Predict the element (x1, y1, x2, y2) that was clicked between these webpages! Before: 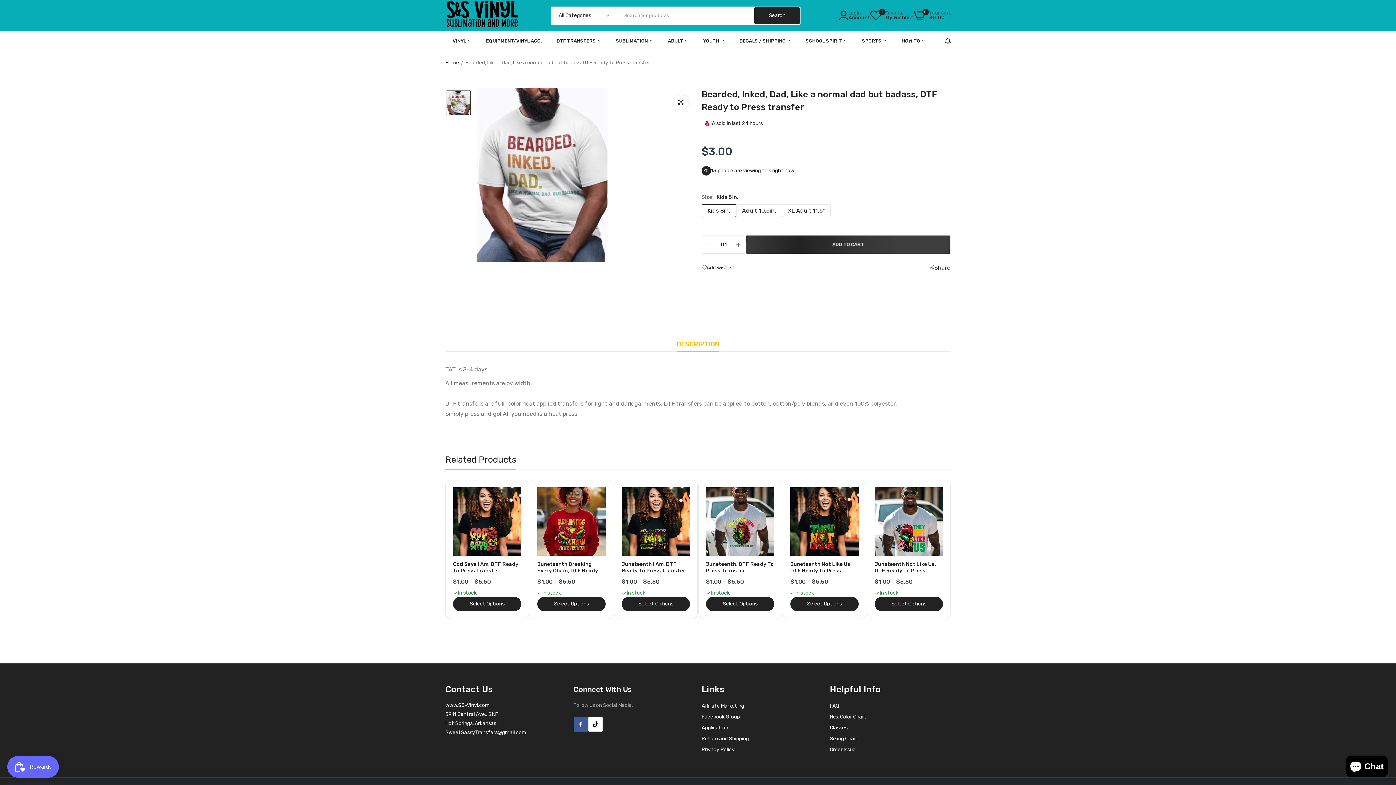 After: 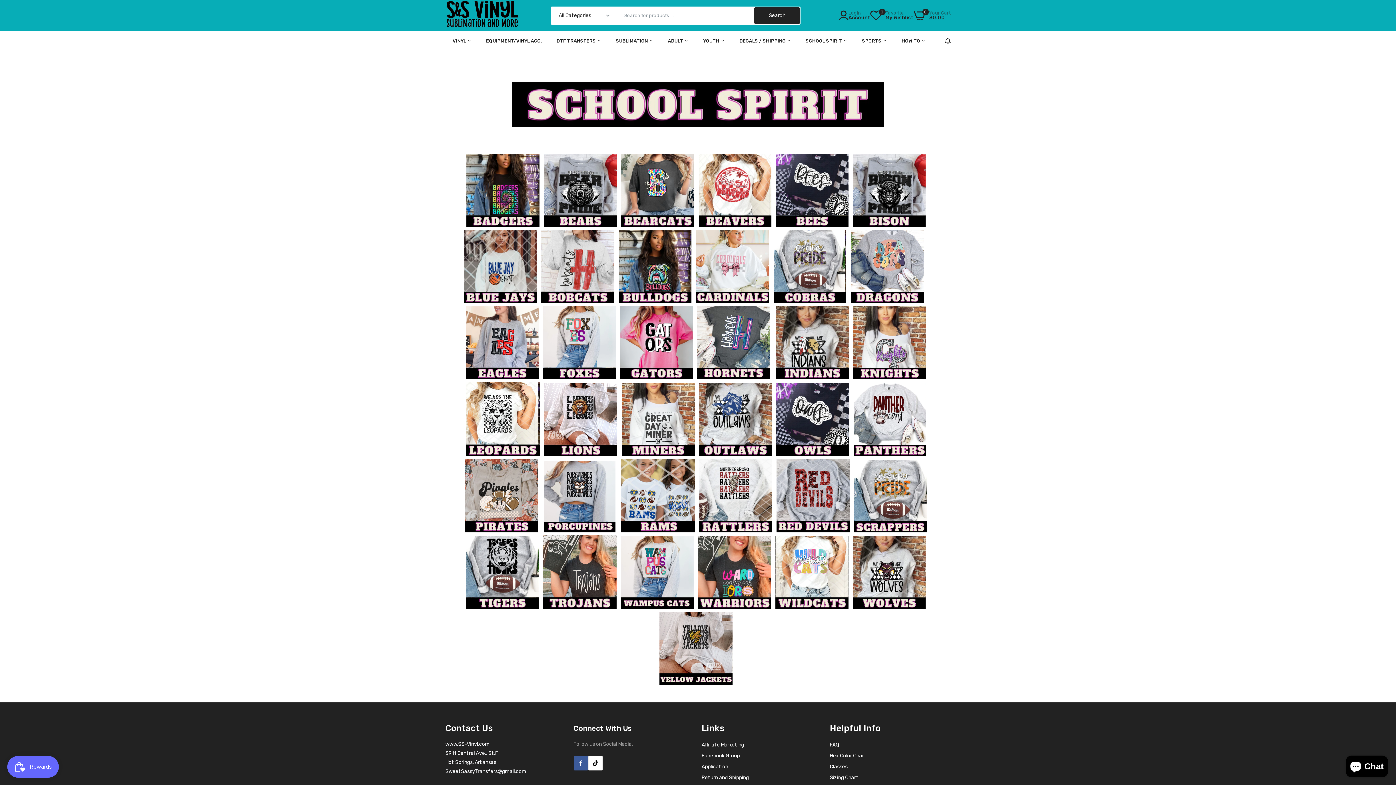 Action: bbox: (805, 30, 847, 50) label: SCHOOL SPIRIT 